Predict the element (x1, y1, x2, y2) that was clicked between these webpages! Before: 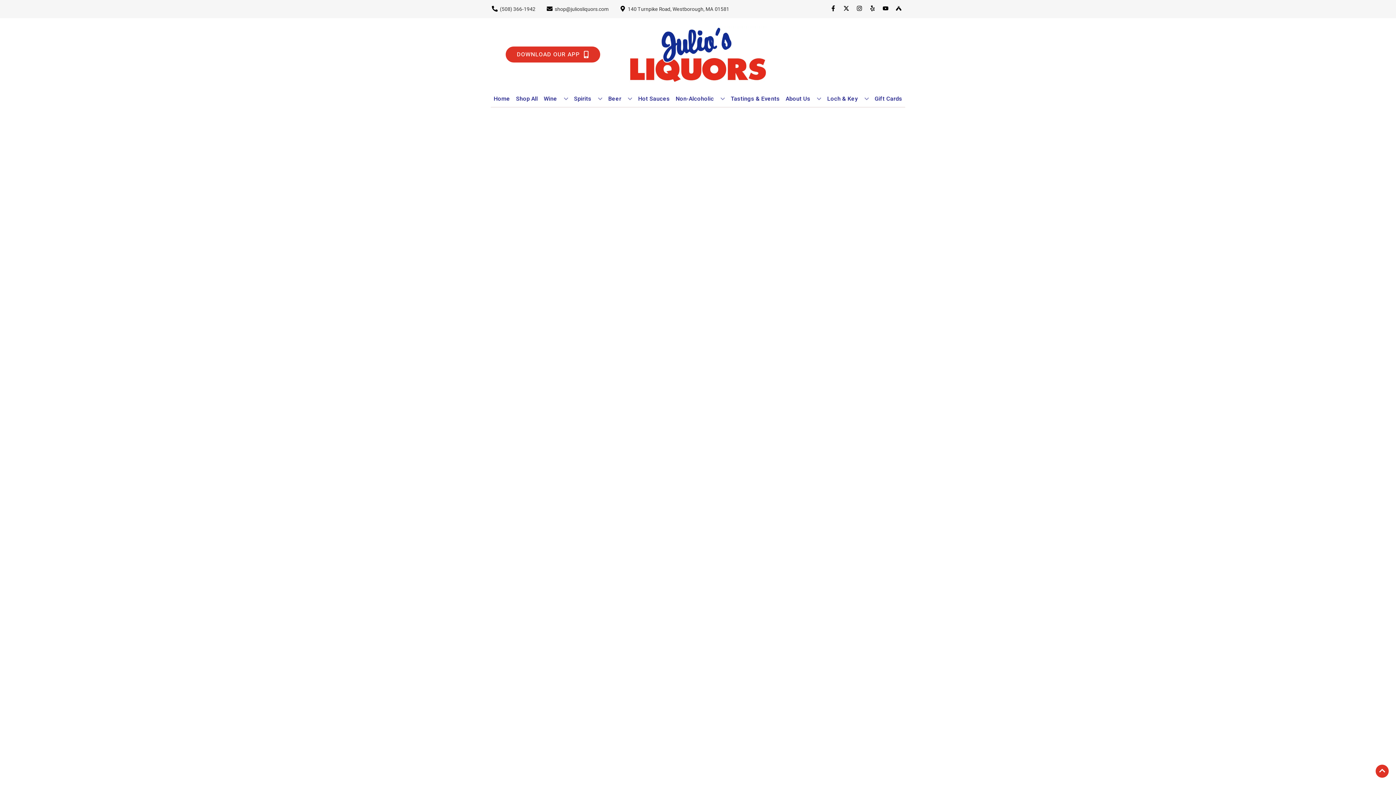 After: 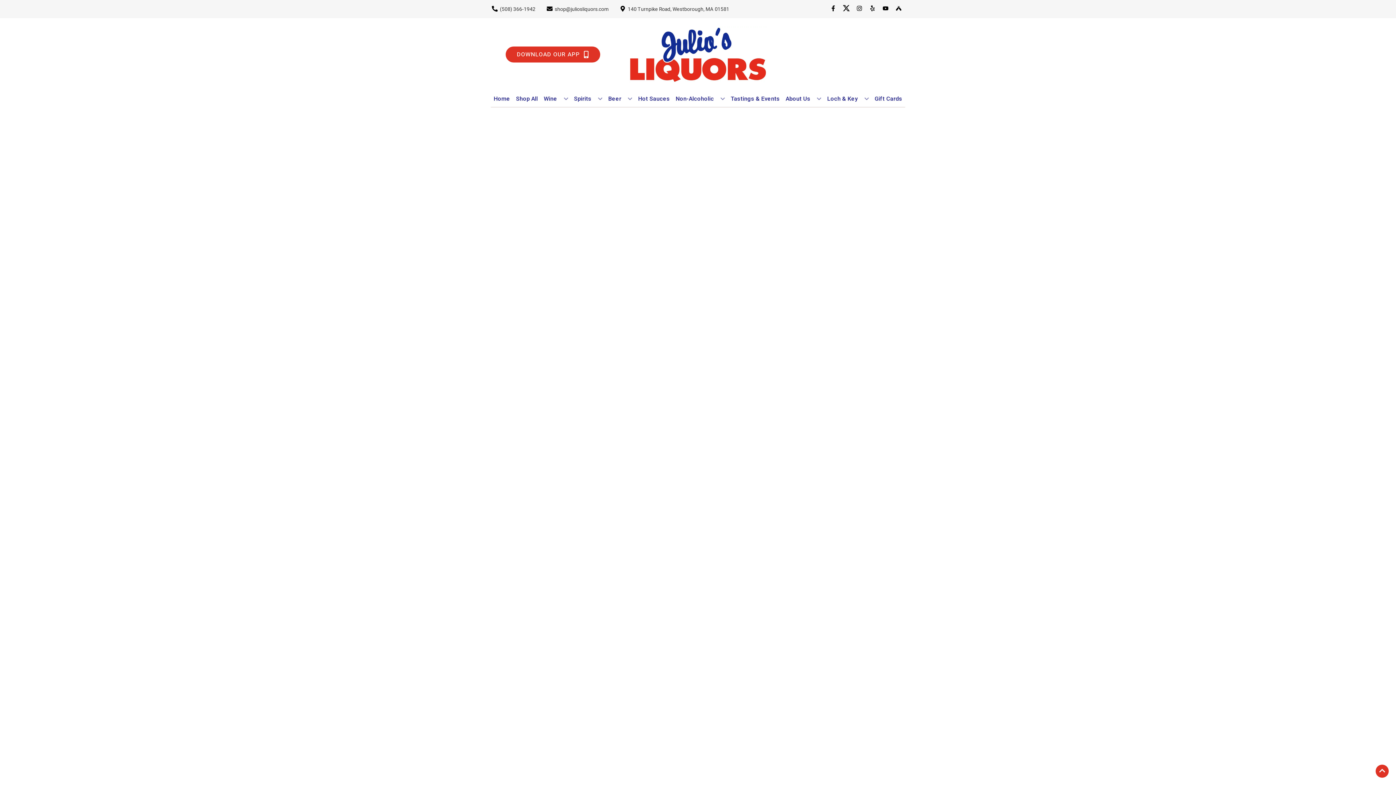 Action: label: Opens twitter in a new tab bbox: (840, 5, 853, 12)